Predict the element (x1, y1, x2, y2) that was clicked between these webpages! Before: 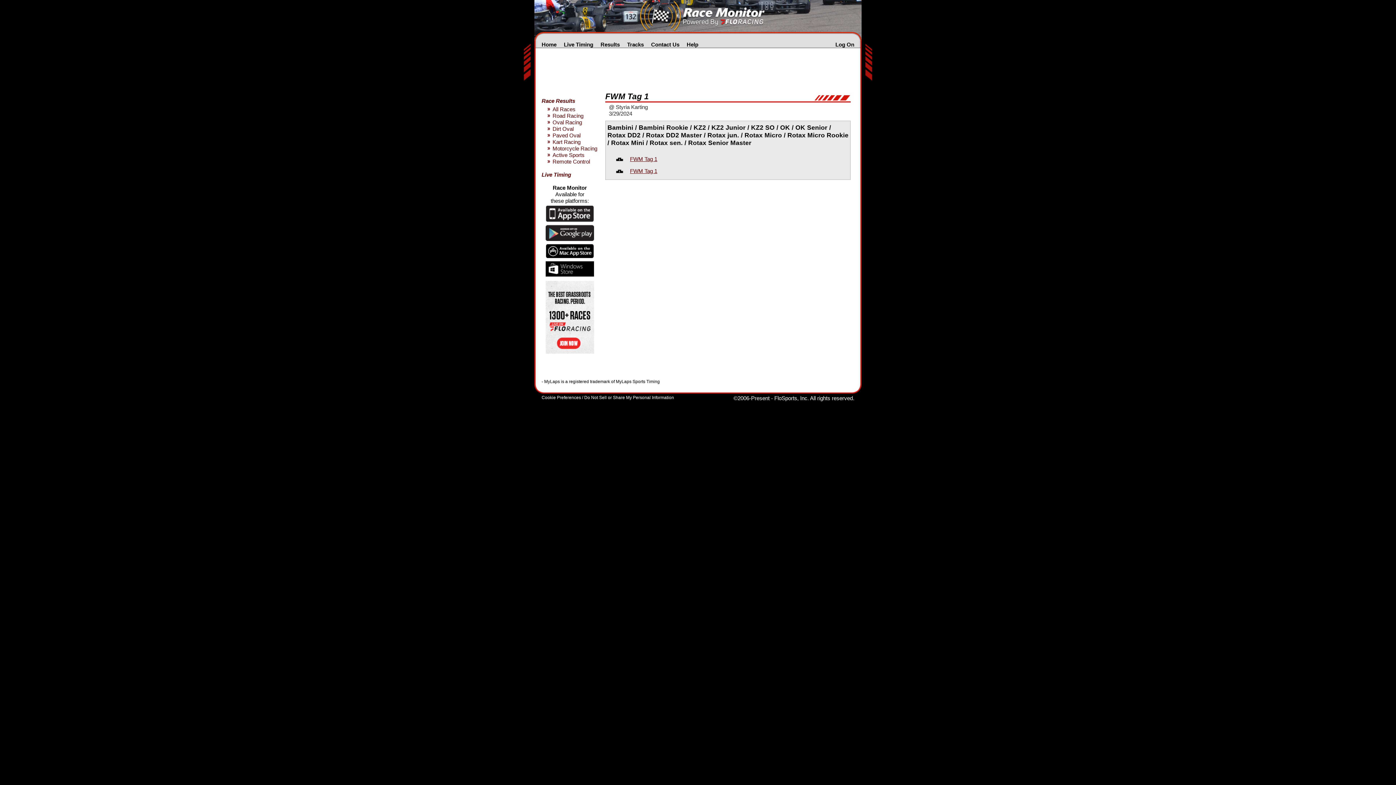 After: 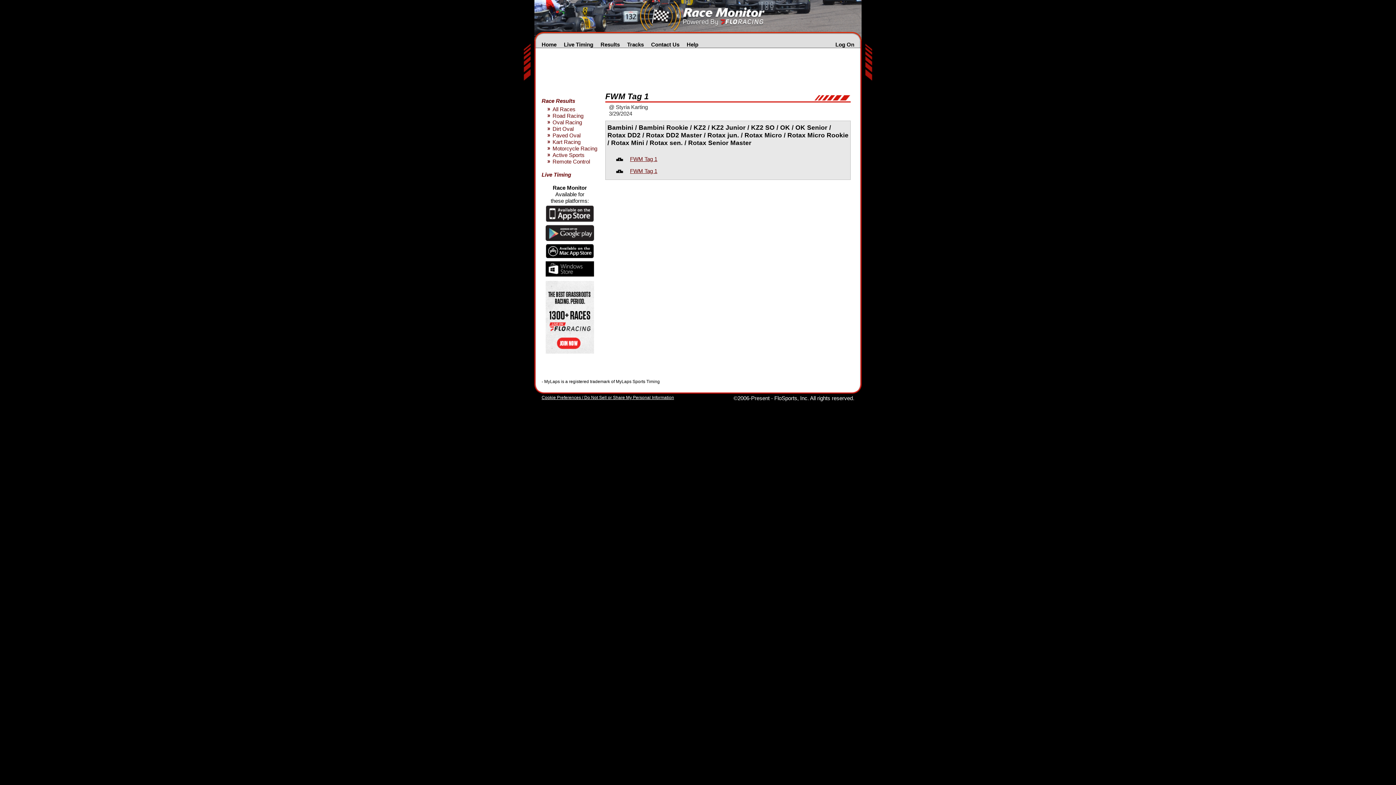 Action: bbox: (541, 395, 674, 400) label: Cookie Preferences / Do Not Sell or Share My Personal Information